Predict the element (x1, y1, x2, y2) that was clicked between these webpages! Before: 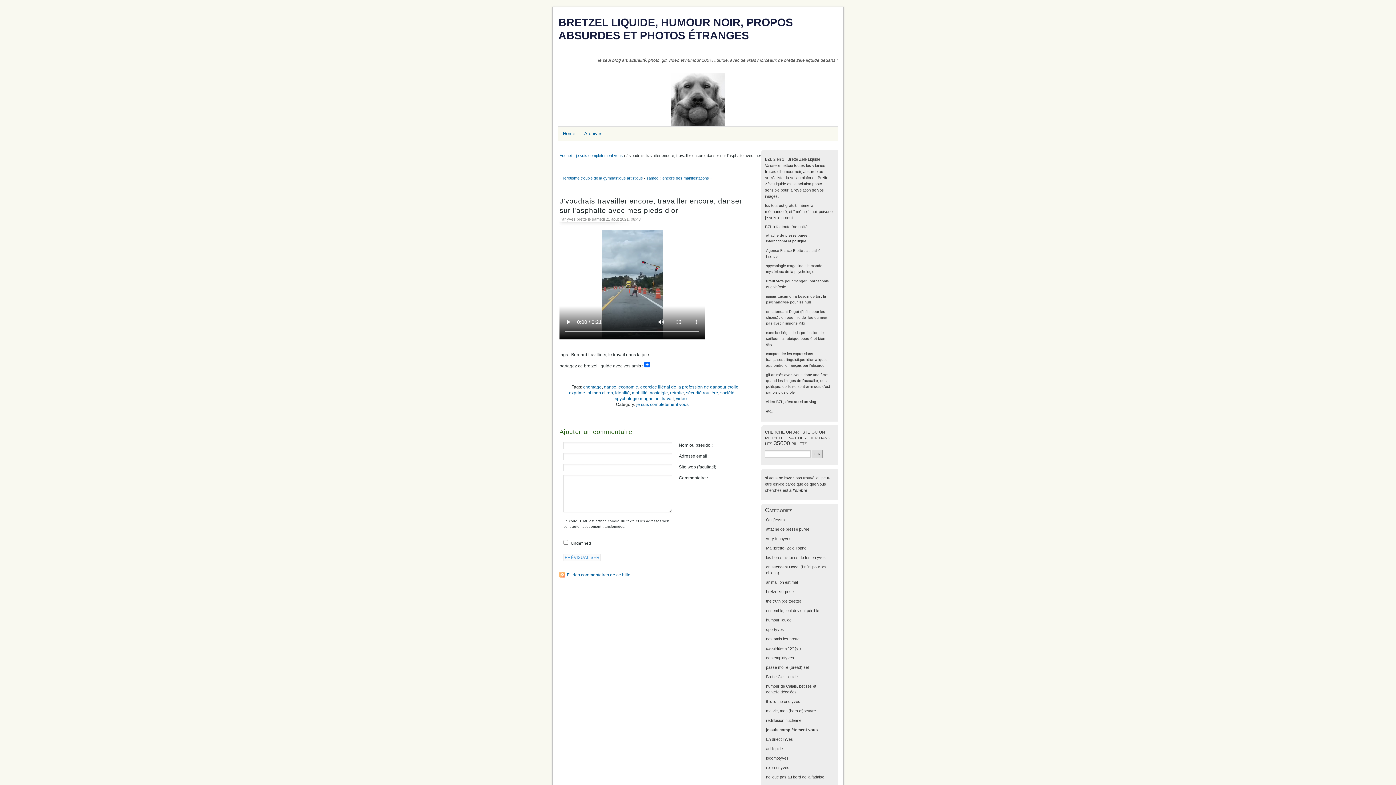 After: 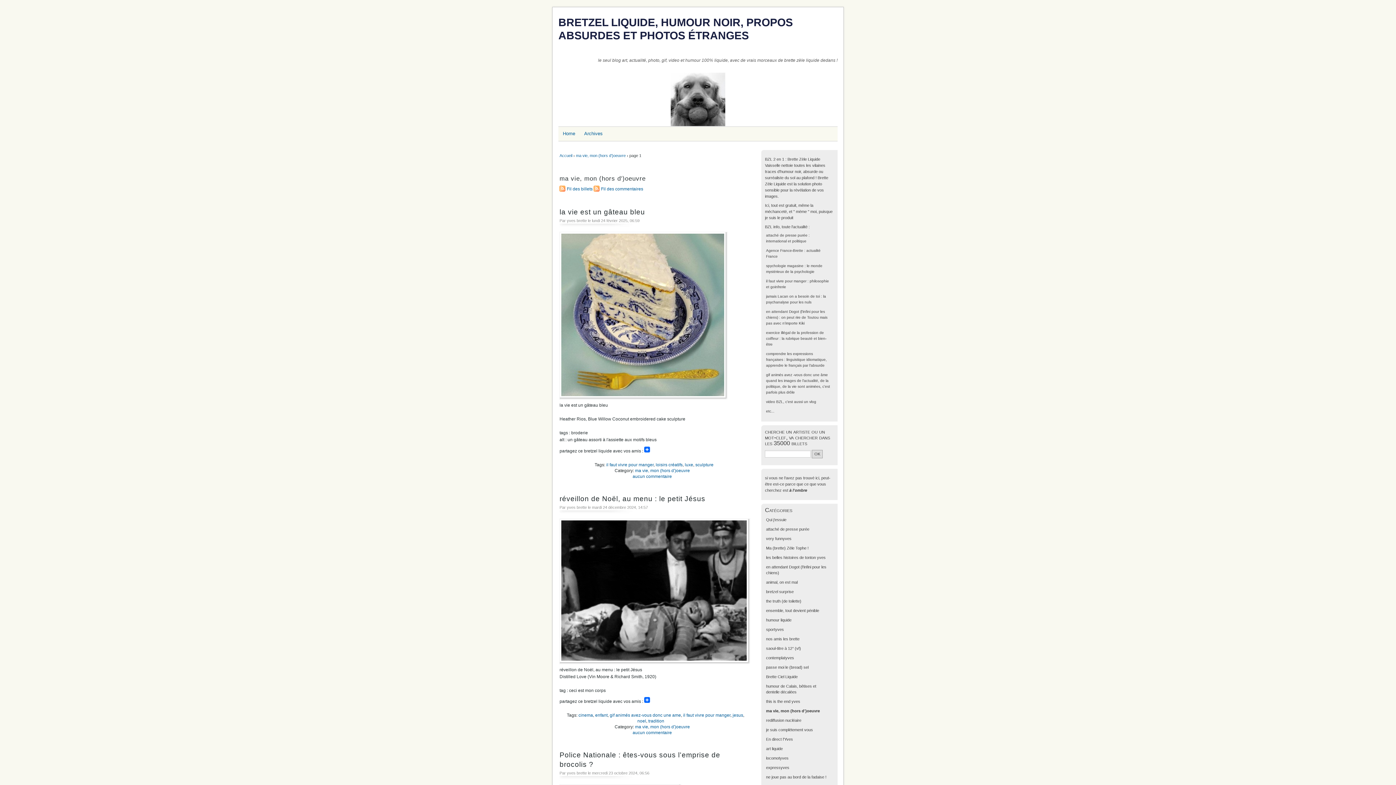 Action: bbox: (766, 709, 816, 713) label: ma vie, mon (hors d')oeuvre